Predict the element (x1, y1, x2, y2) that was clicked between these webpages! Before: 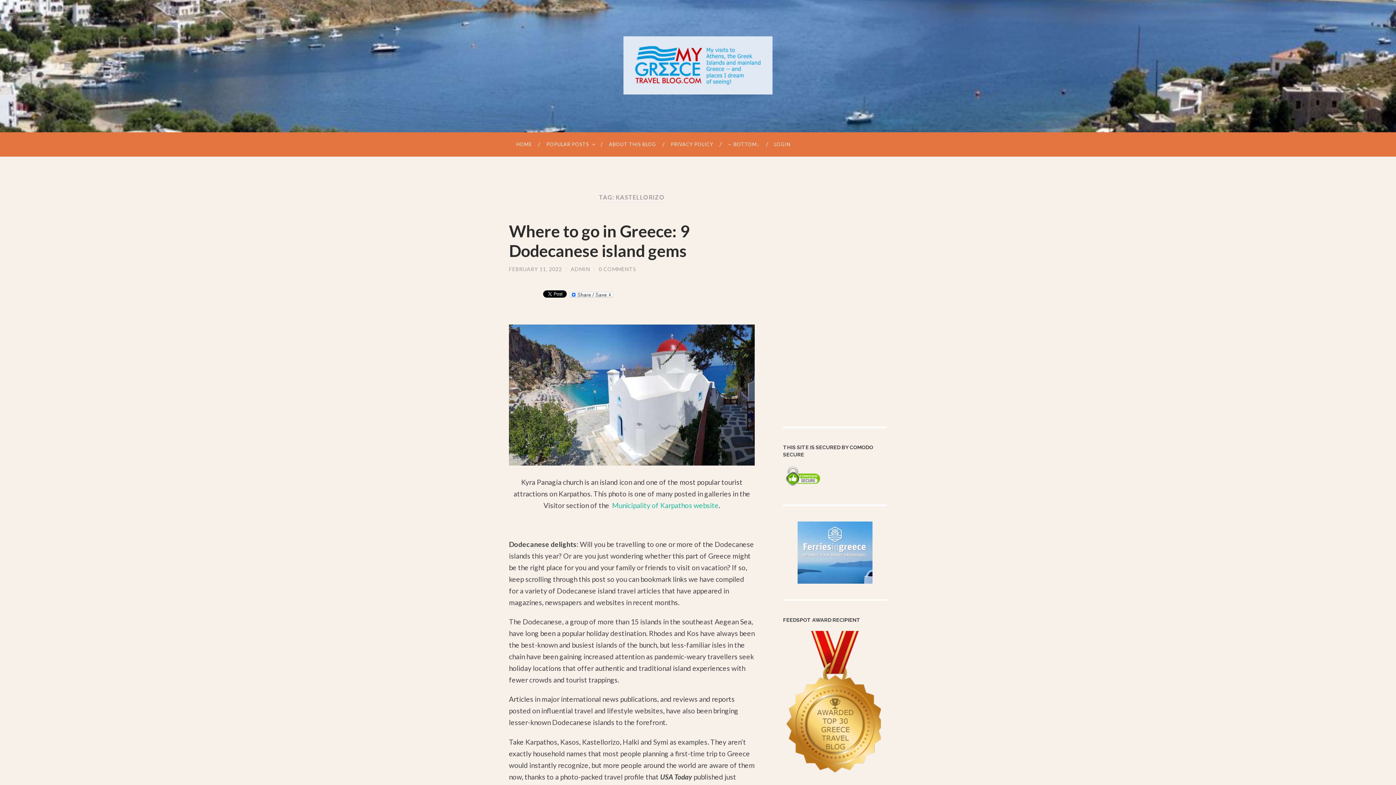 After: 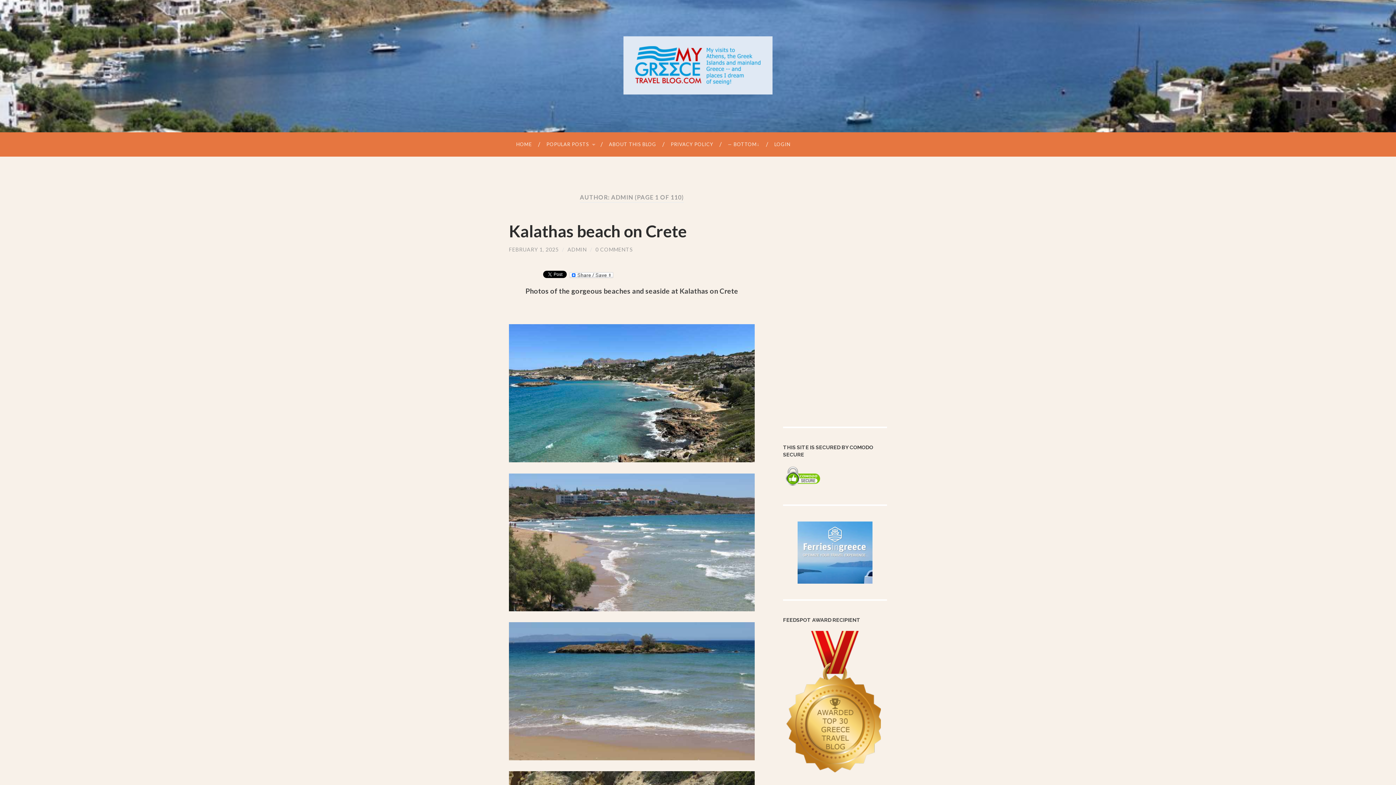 Action: bbox: (570, 266, 590, 272) label: ADMIN